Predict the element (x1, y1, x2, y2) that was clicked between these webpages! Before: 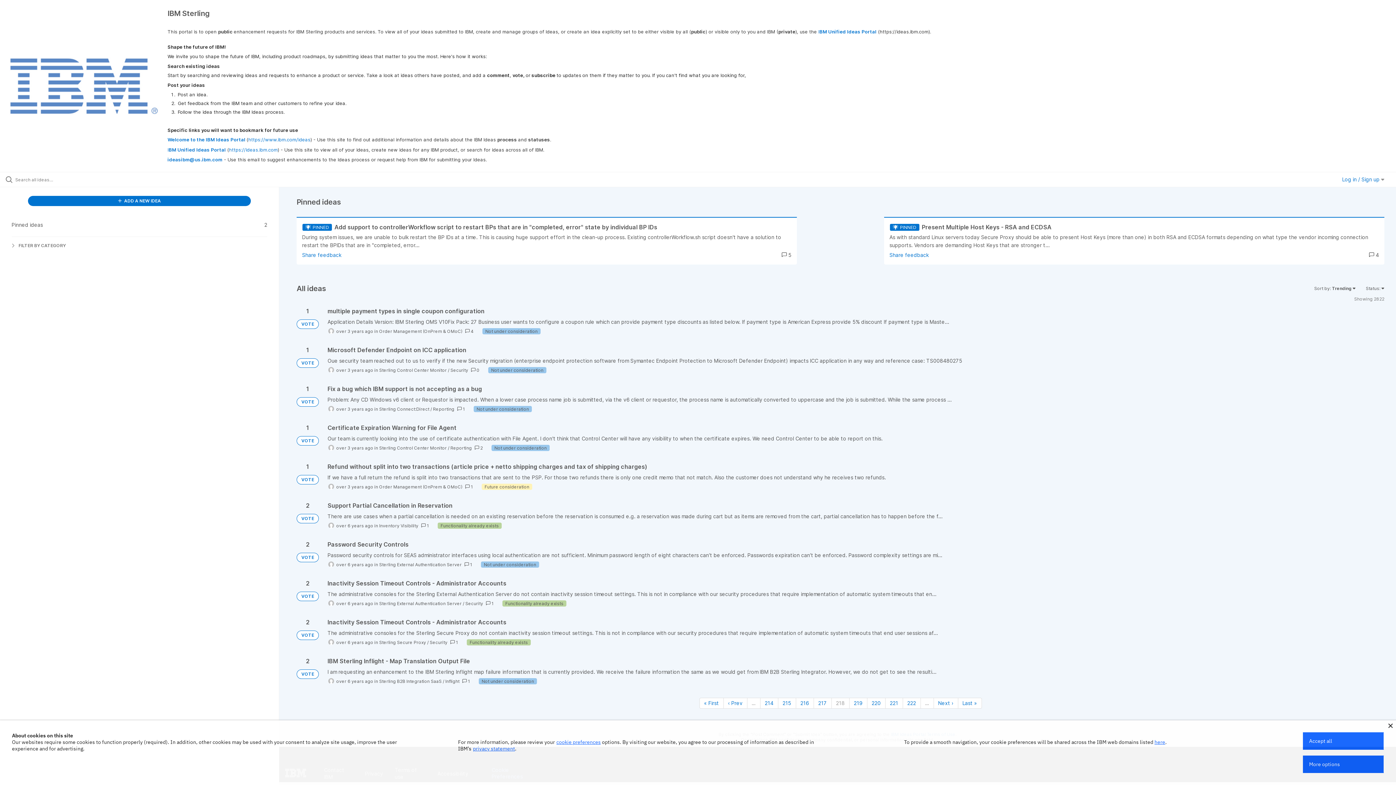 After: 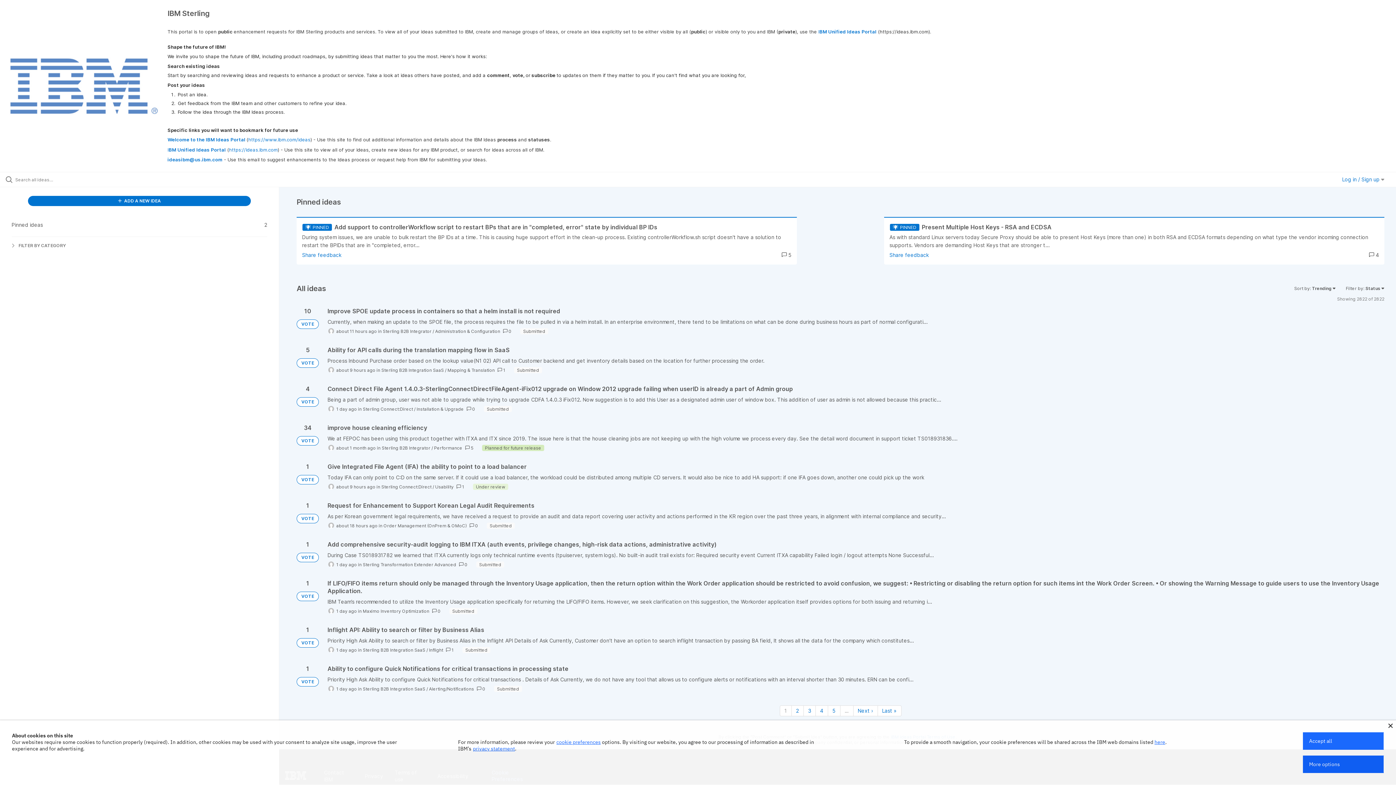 Action: label: VOTE bbox: (296, 630, 318, 640)